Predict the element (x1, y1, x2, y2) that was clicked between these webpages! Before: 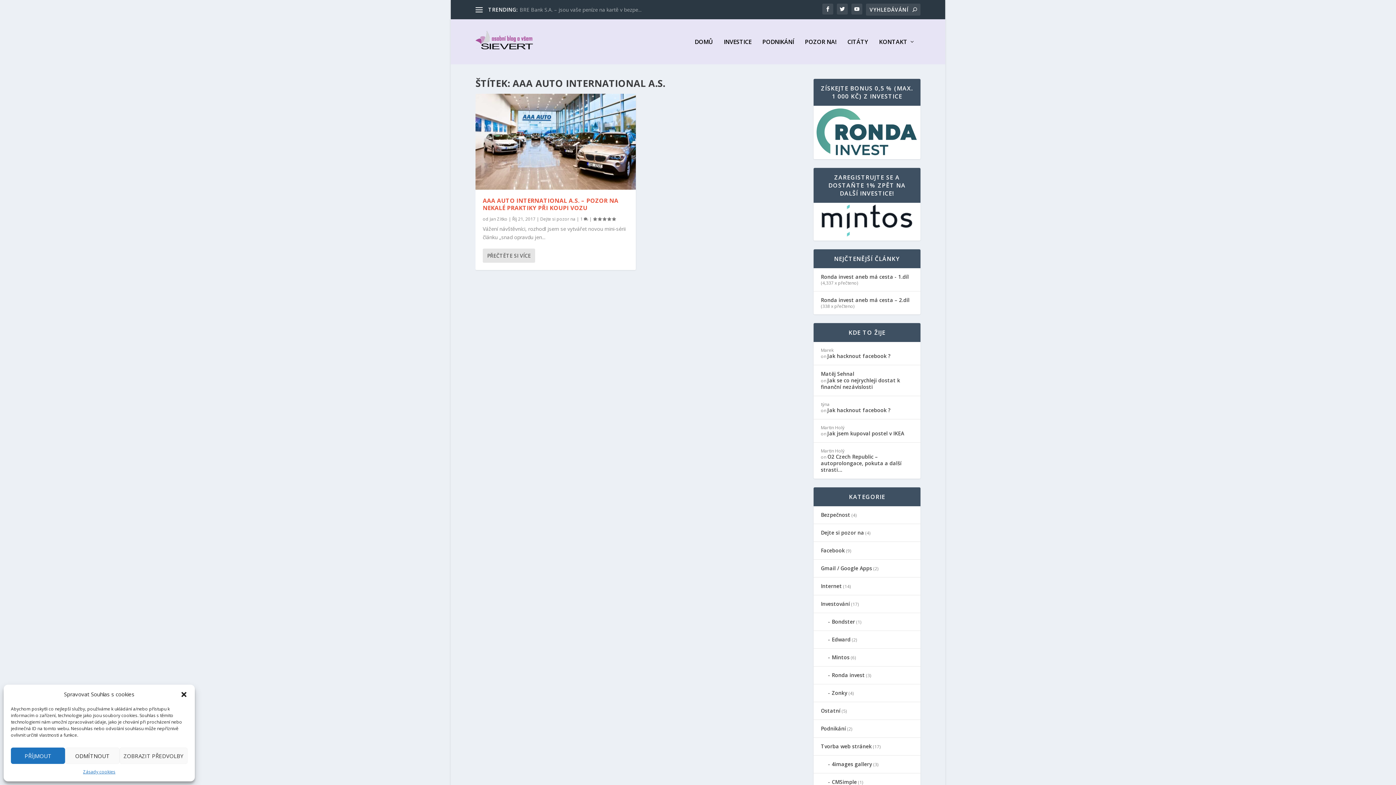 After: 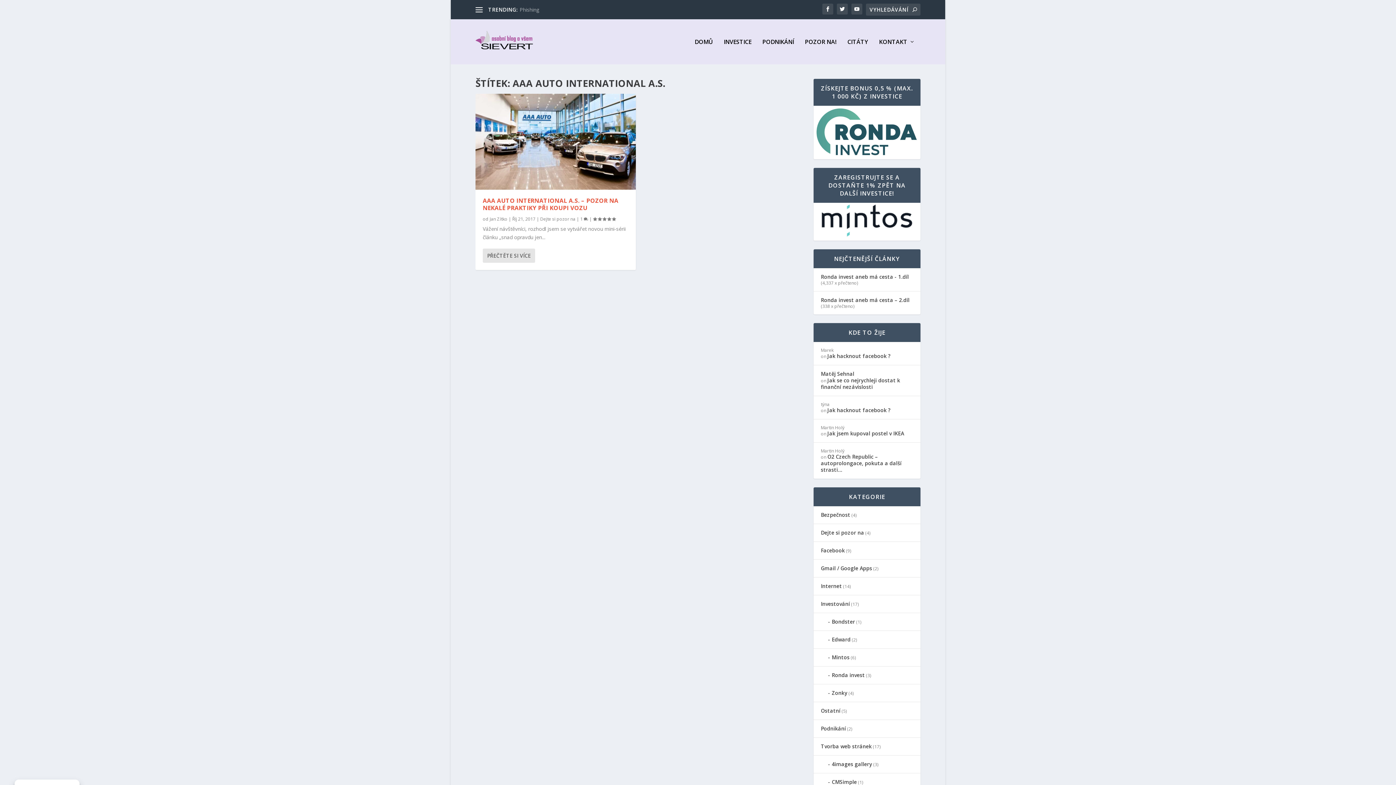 Action: bbox: (65, 748, 119, 764) label: ODMÍTNOUT